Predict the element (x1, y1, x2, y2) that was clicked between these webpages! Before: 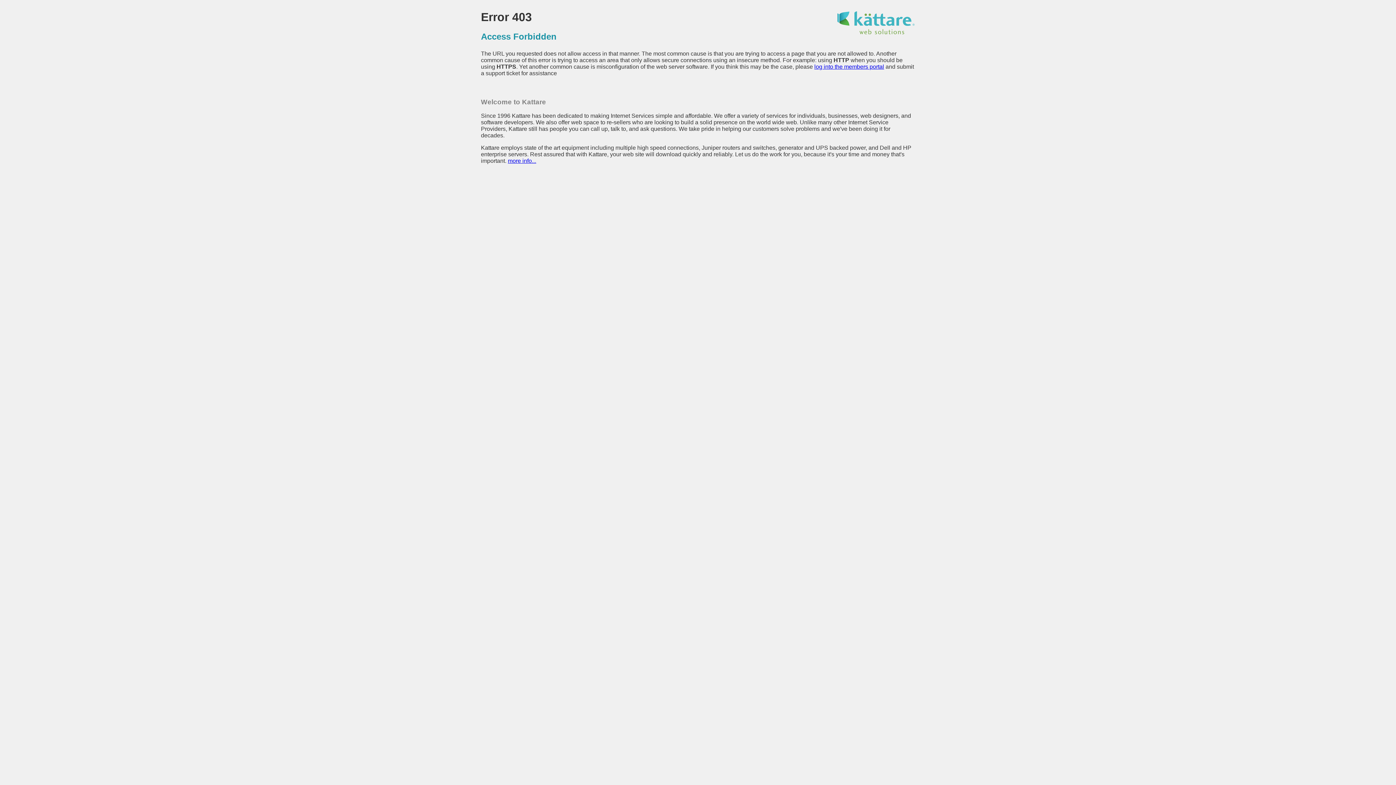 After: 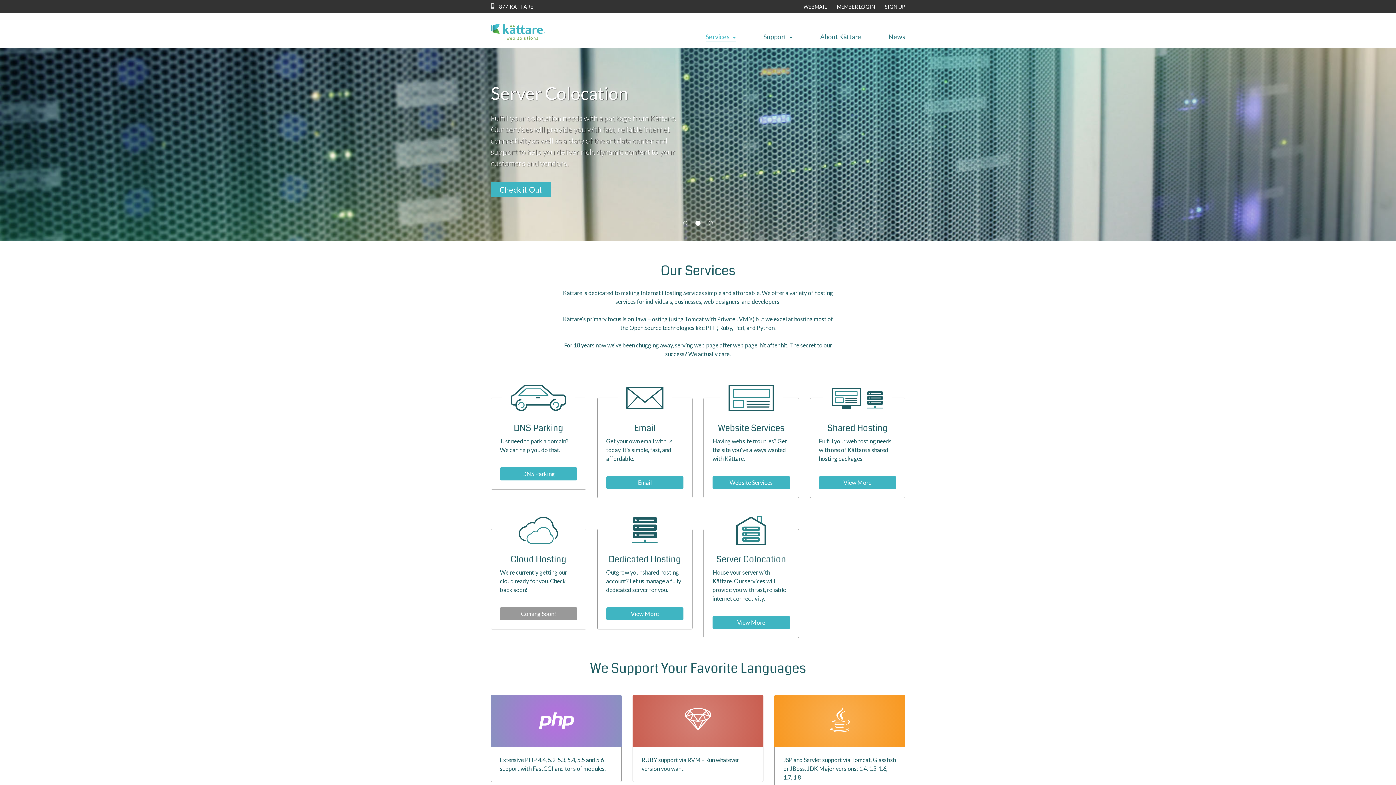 Action: label: more info... bbox: (508, 157, 536, 164)